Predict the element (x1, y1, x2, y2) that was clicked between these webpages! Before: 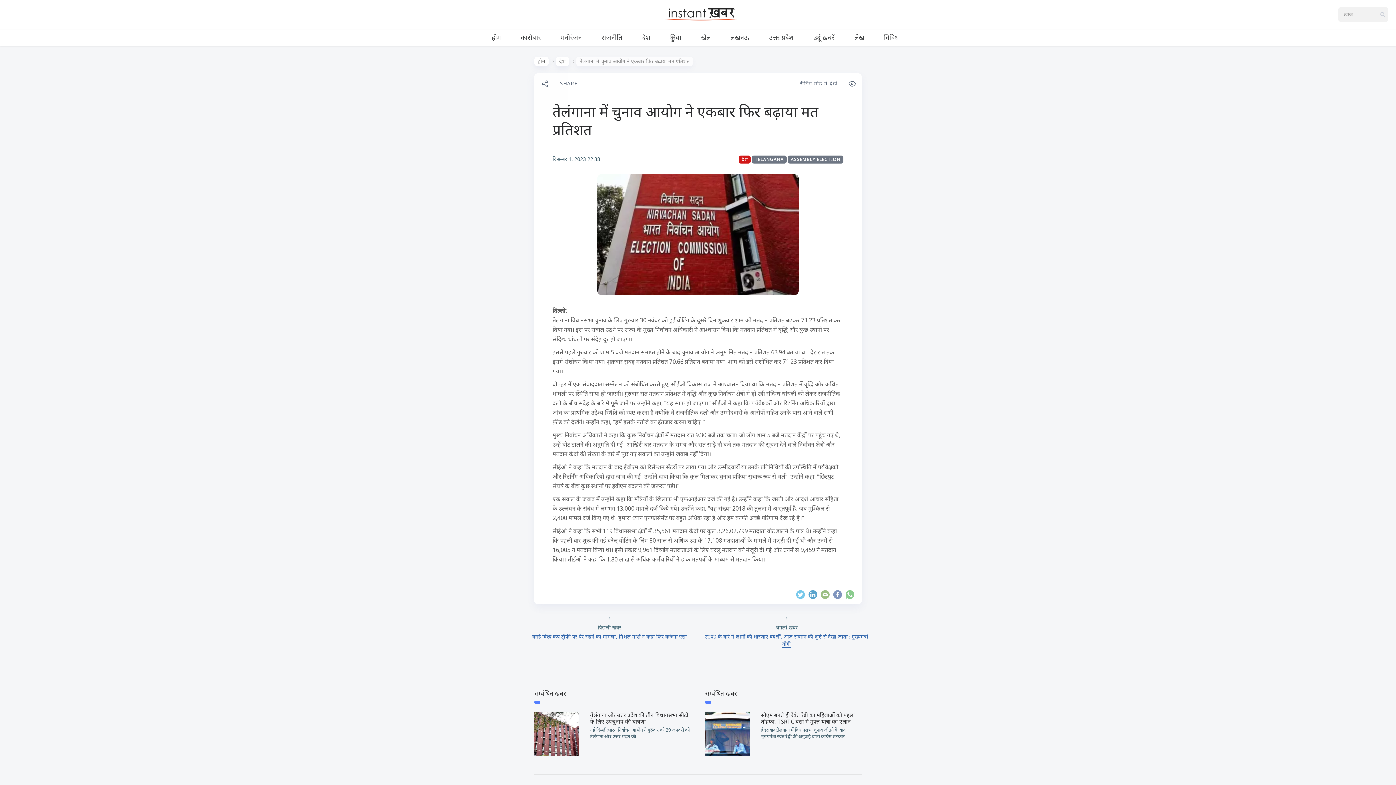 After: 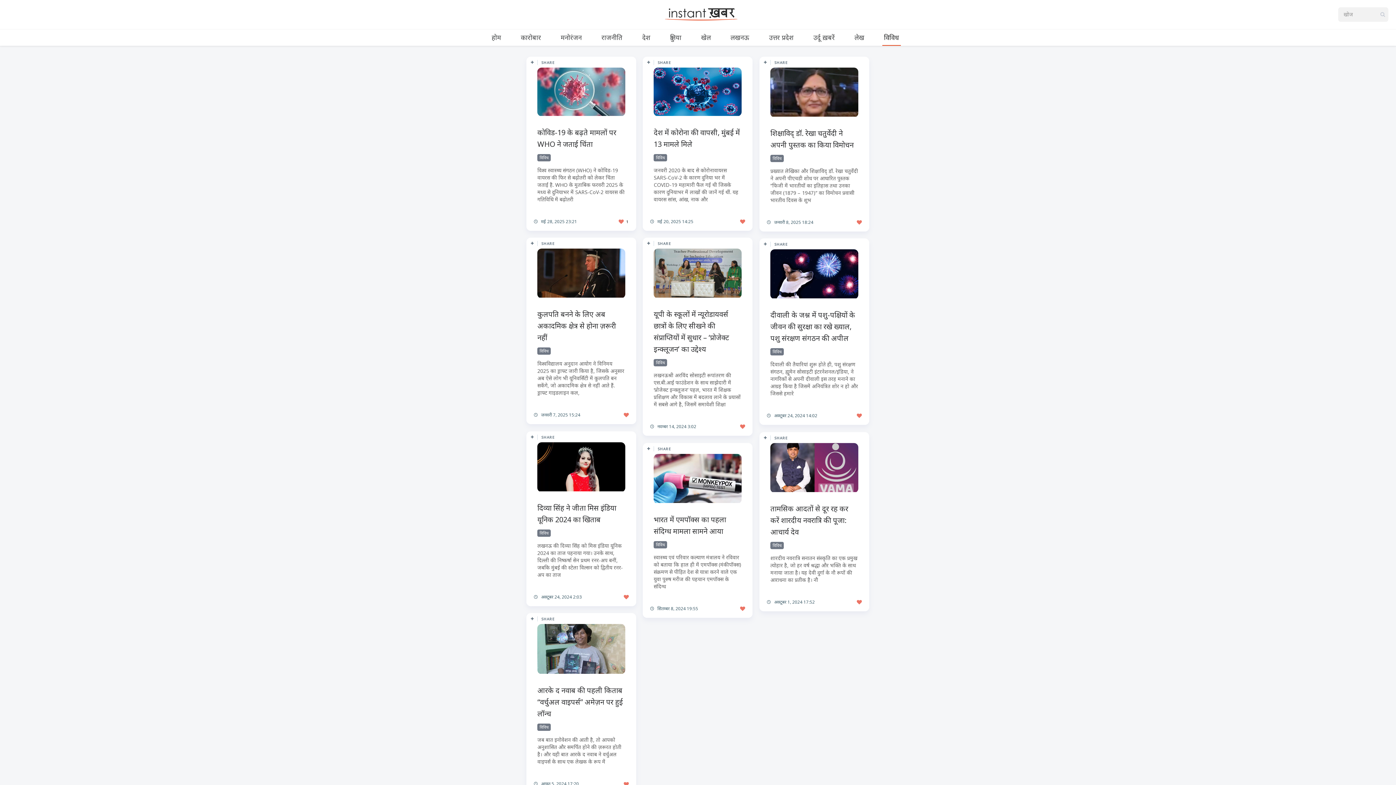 Action: bbox: (882, 29, 900, 45) label: विविध